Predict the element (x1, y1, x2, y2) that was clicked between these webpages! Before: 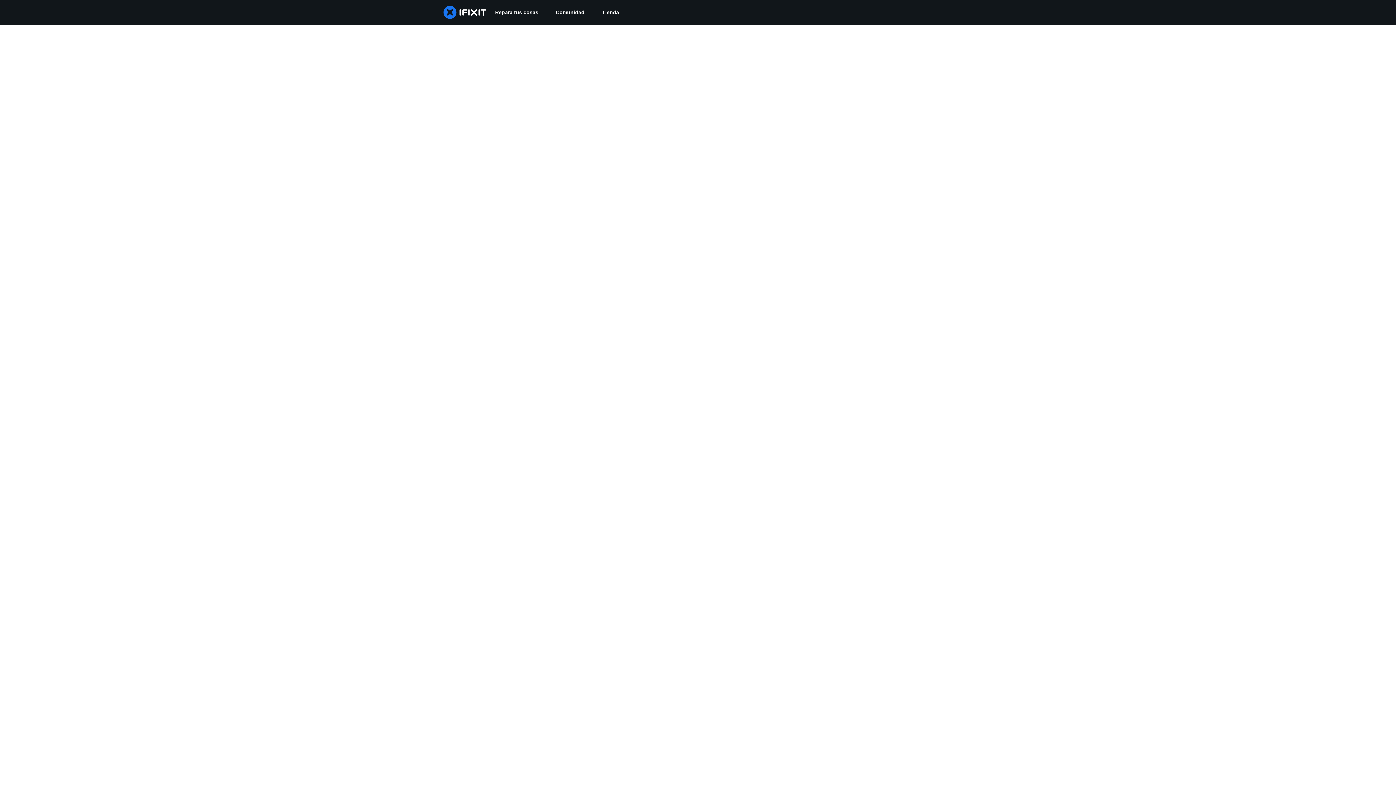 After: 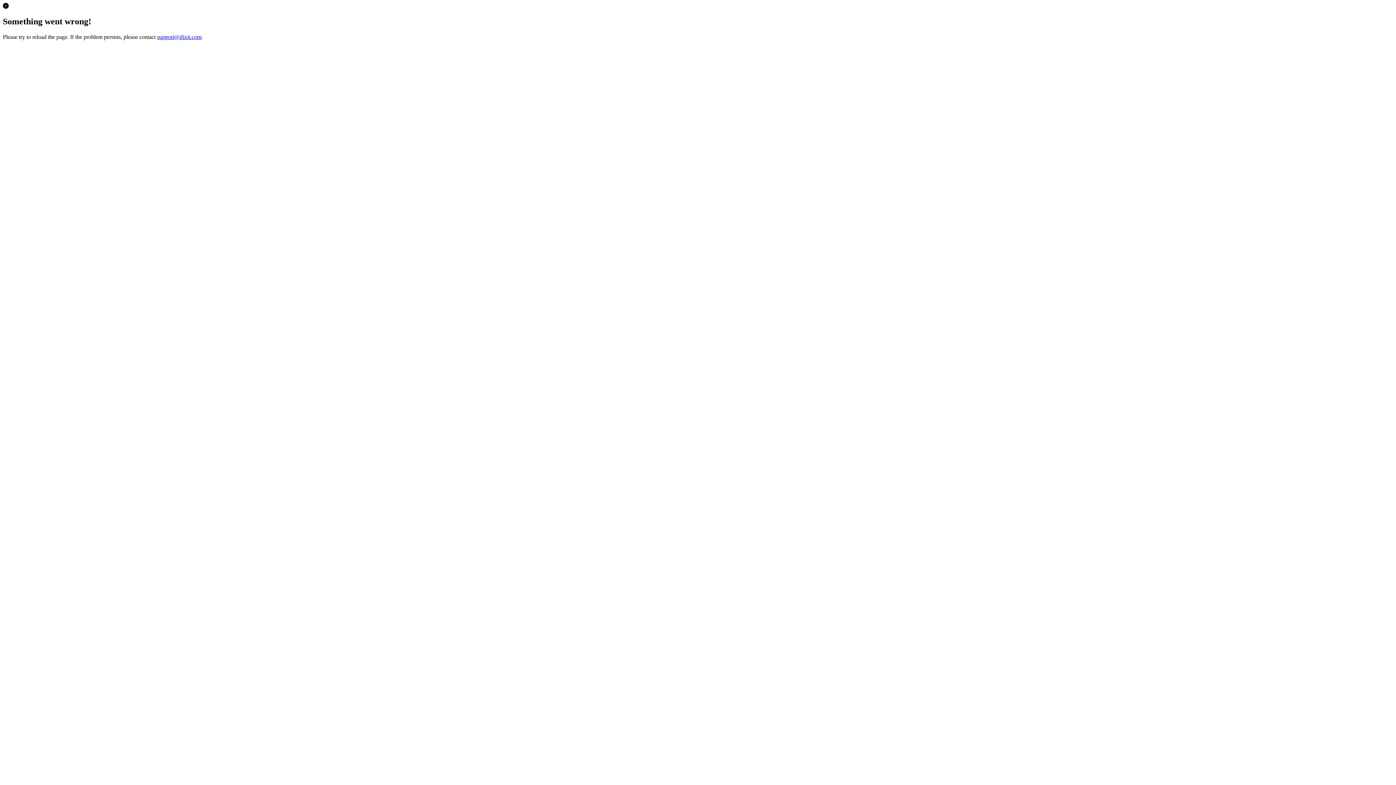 Action: label: Tienda bbox: (593, 0, 628, 24)